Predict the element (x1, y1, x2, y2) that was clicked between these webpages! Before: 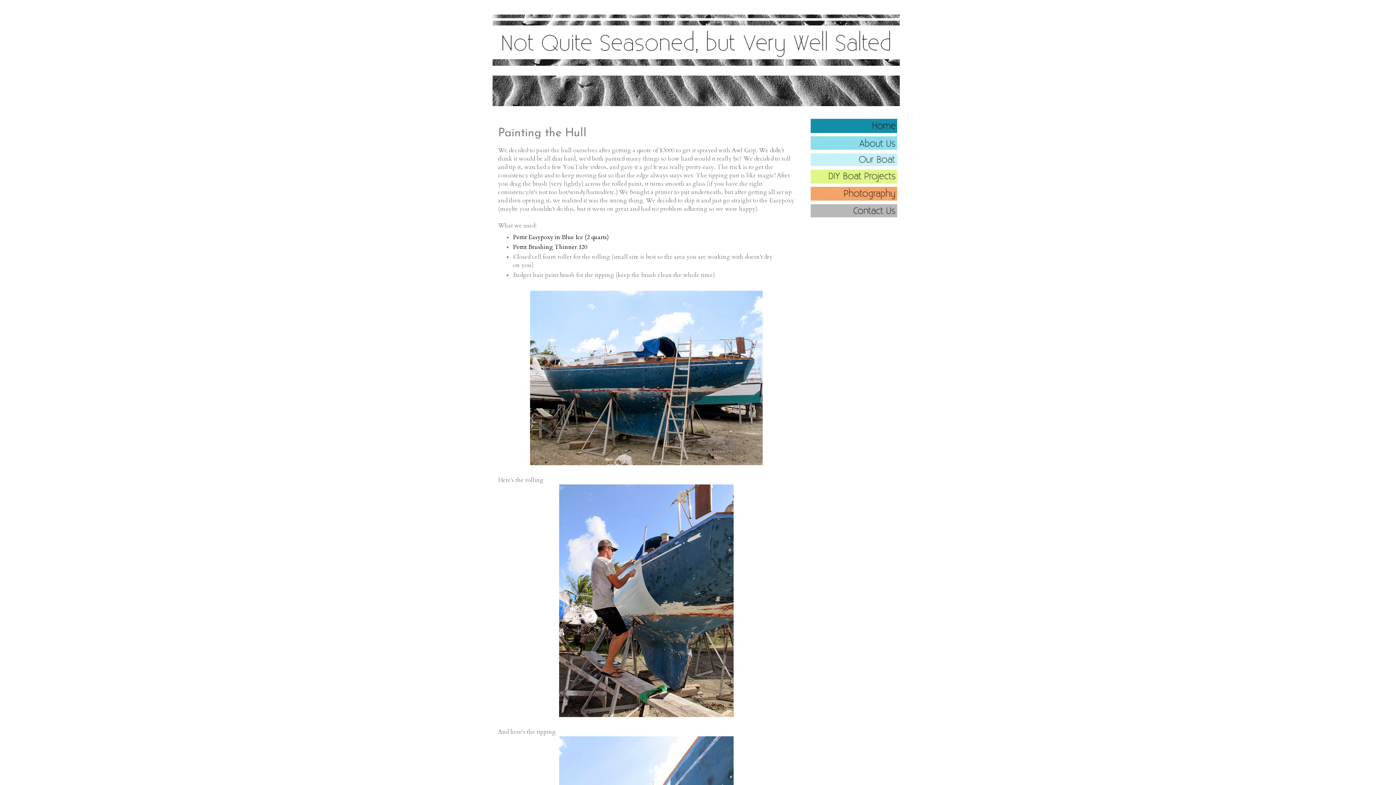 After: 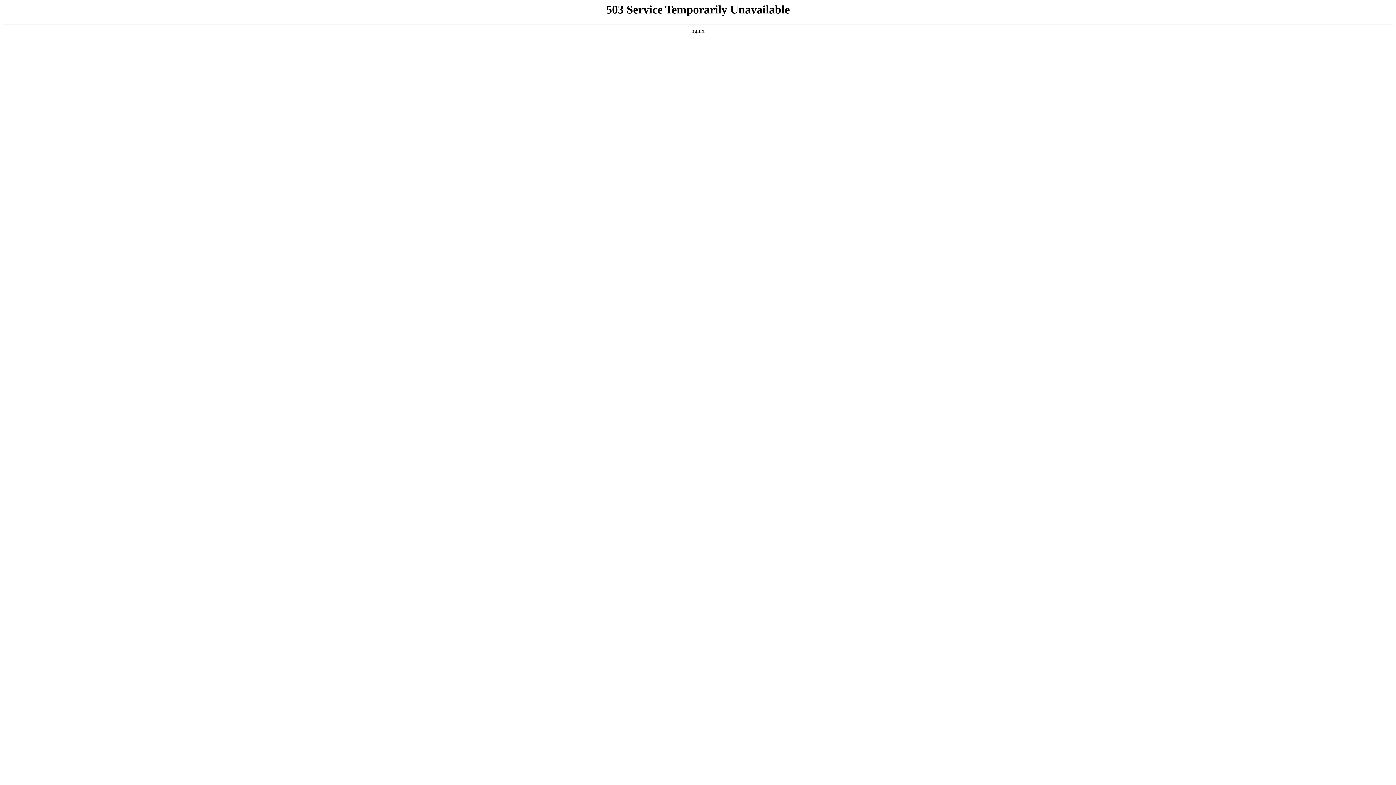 Action: bbox: (513, 233, 608, 241) label: Pettit Easypoxy in Blue Ice (2 quarts)